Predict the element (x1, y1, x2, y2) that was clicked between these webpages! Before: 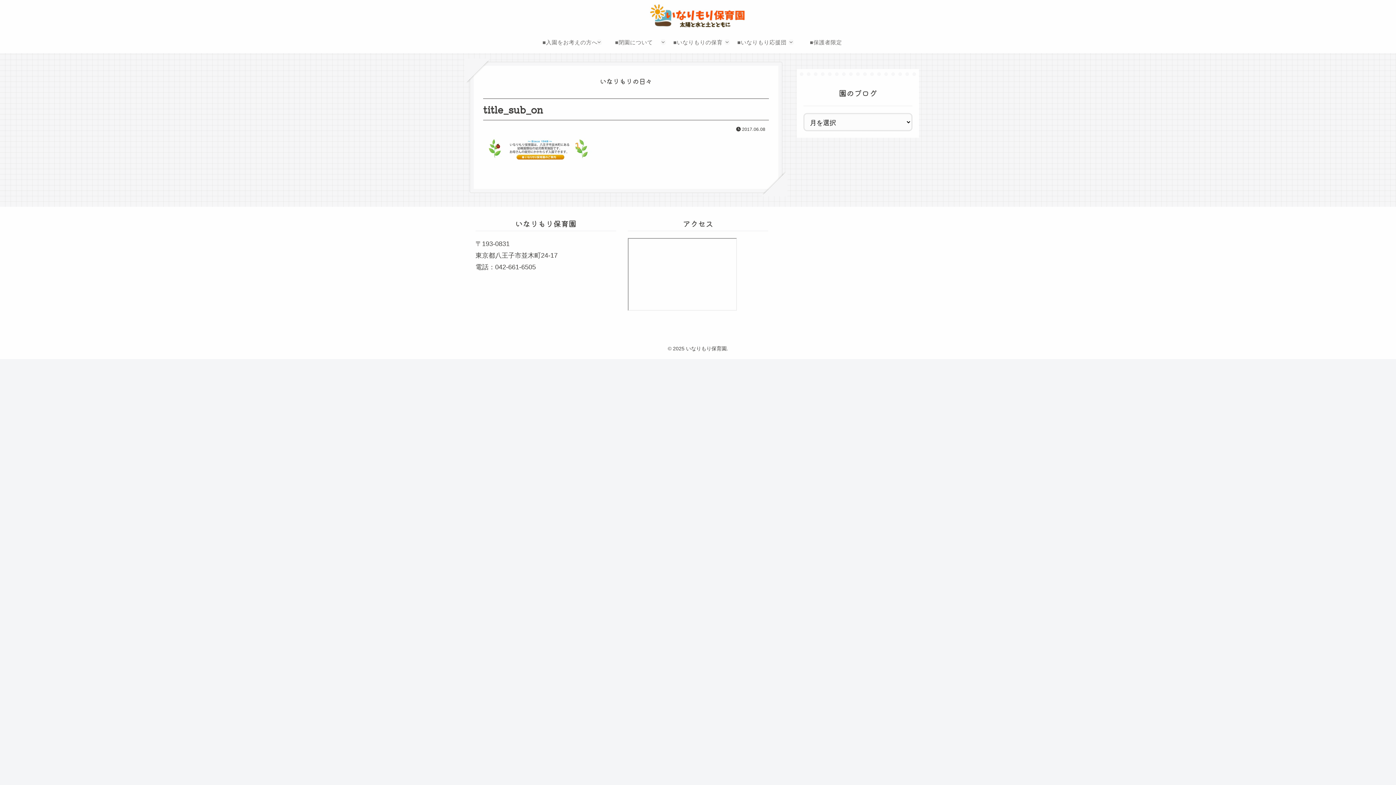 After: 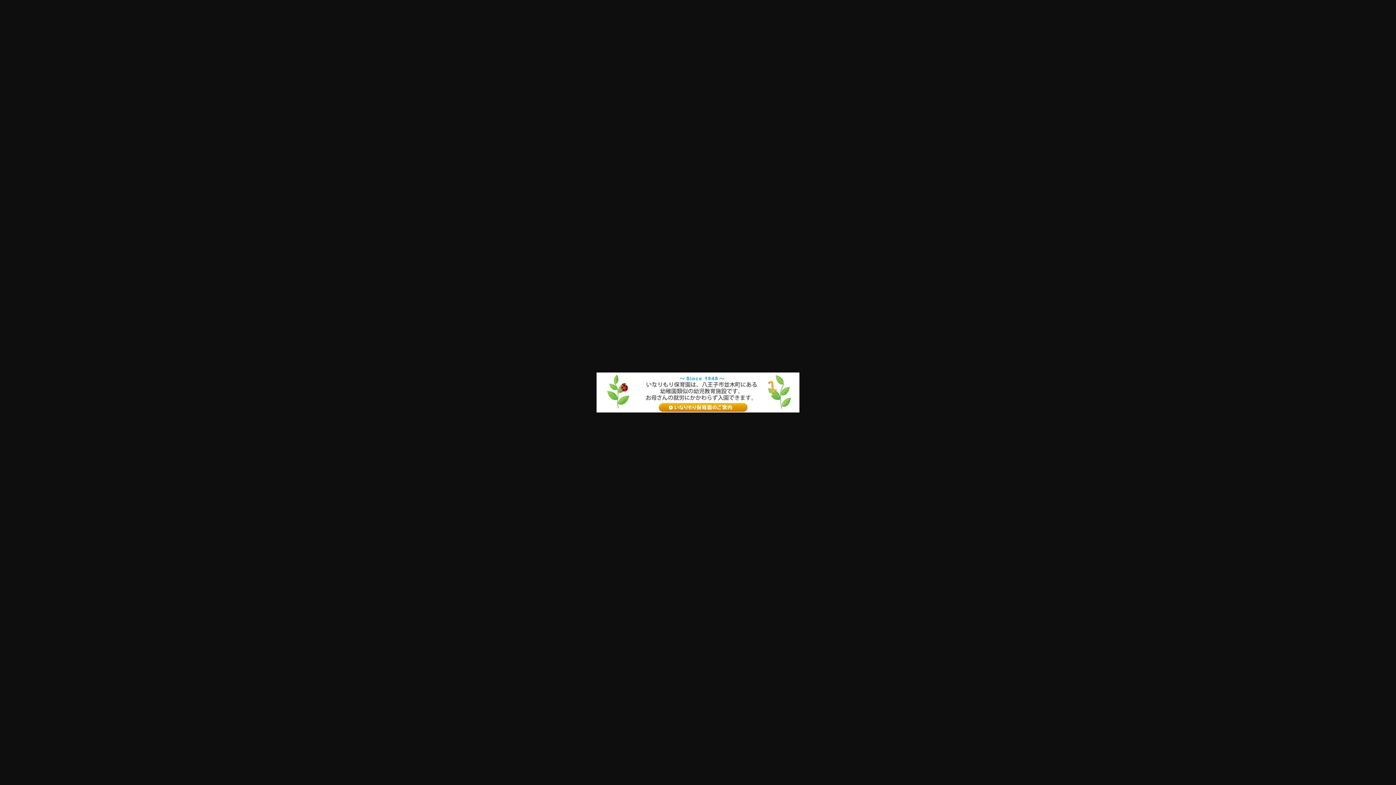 Action: bbox: (483, 144, 592, 152)